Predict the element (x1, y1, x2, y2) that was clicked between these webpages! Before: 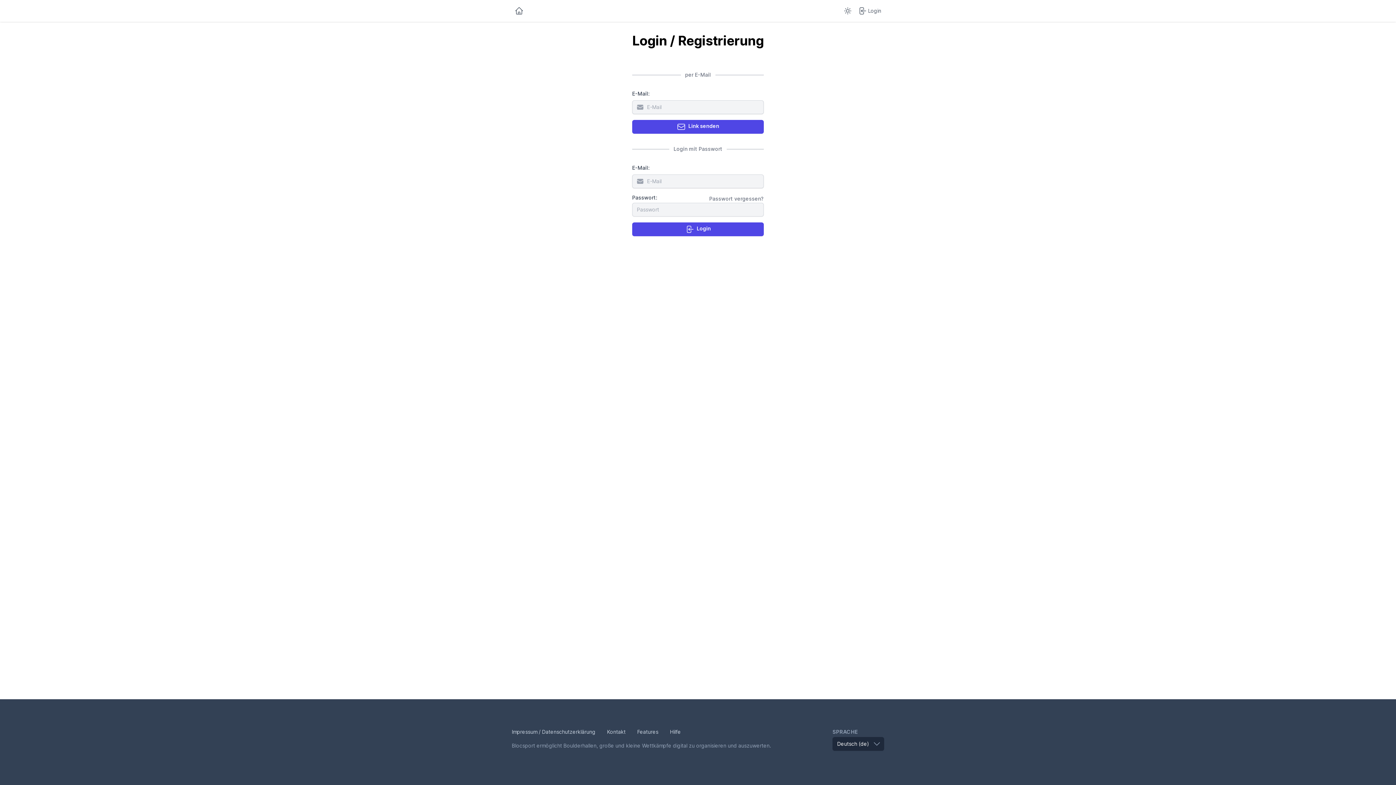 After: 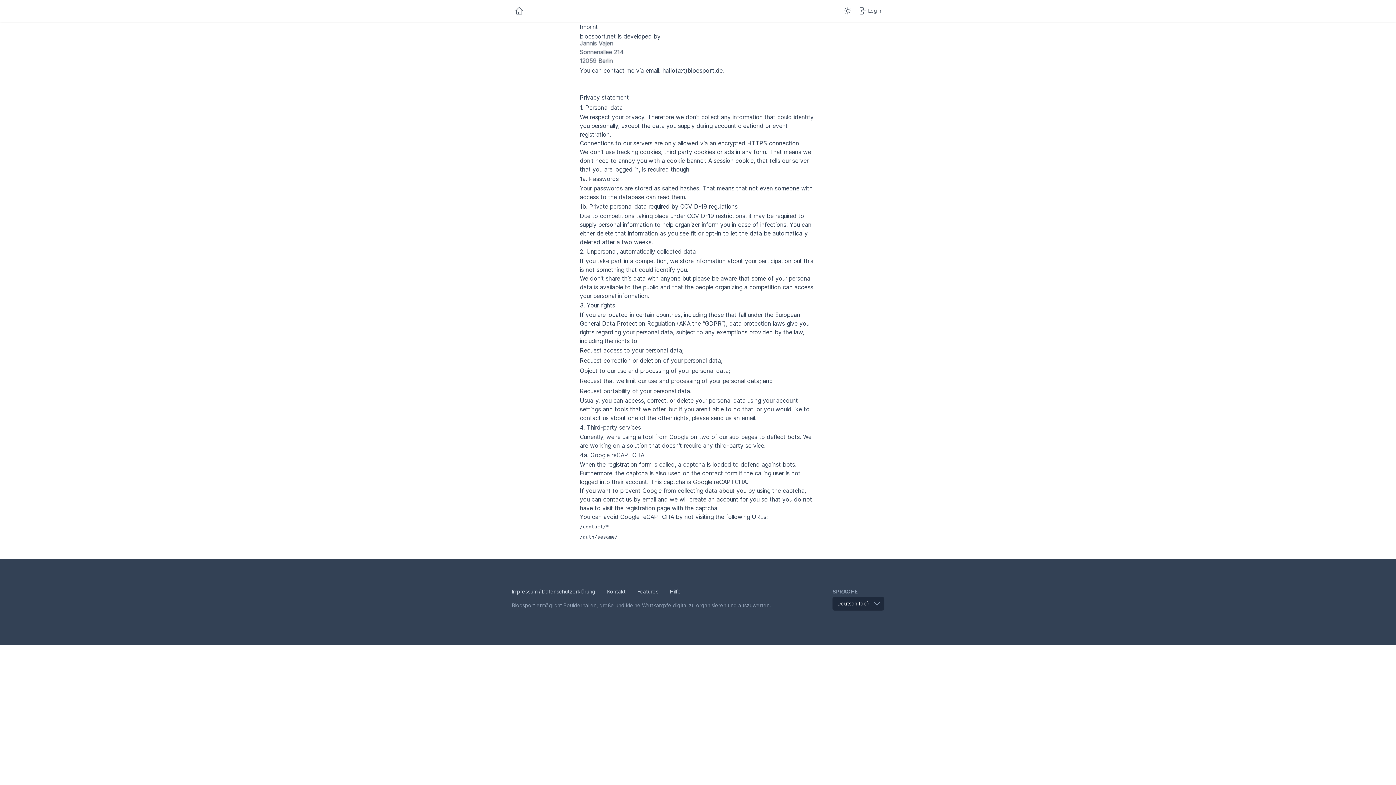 Action: bbox: (512, 729, 595, 735) label: Impressum / Datenschutzerklärung